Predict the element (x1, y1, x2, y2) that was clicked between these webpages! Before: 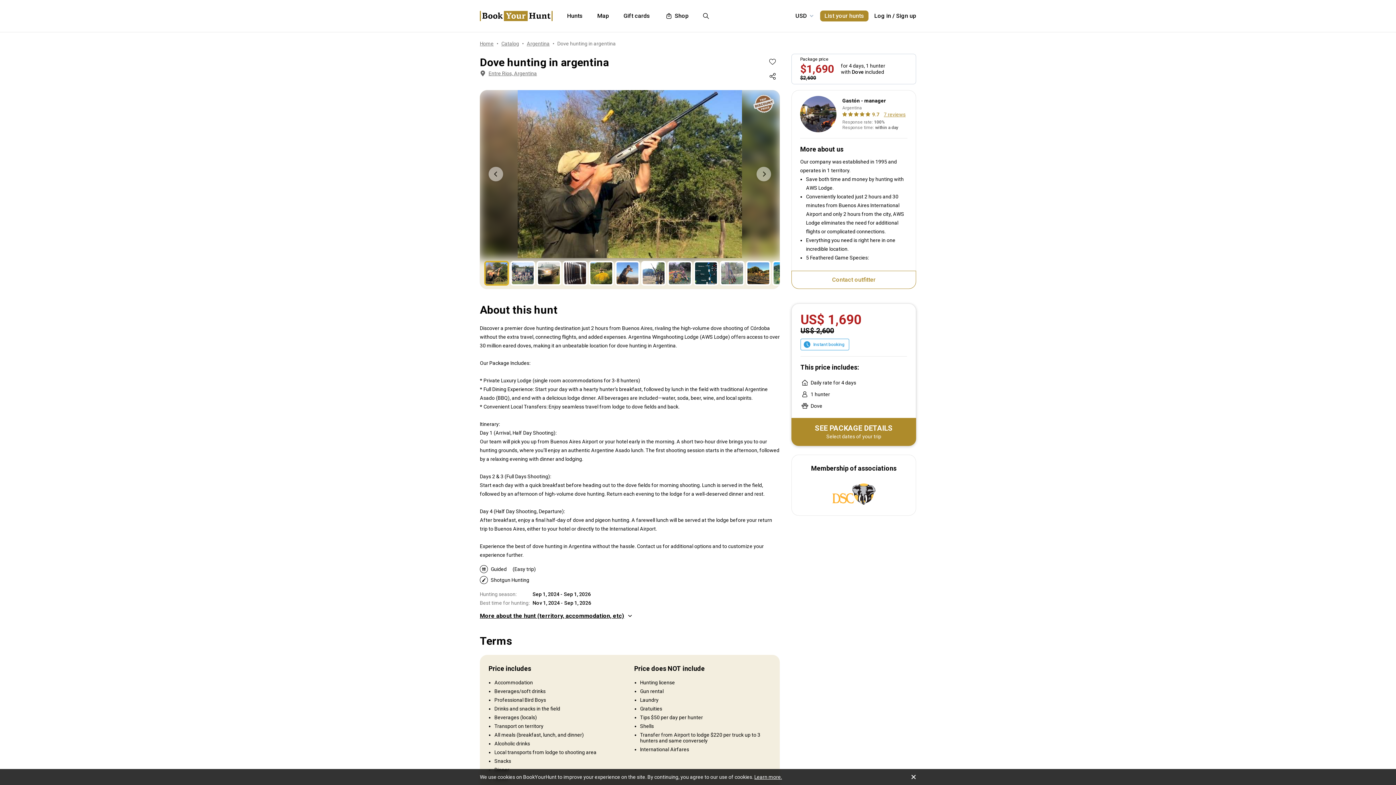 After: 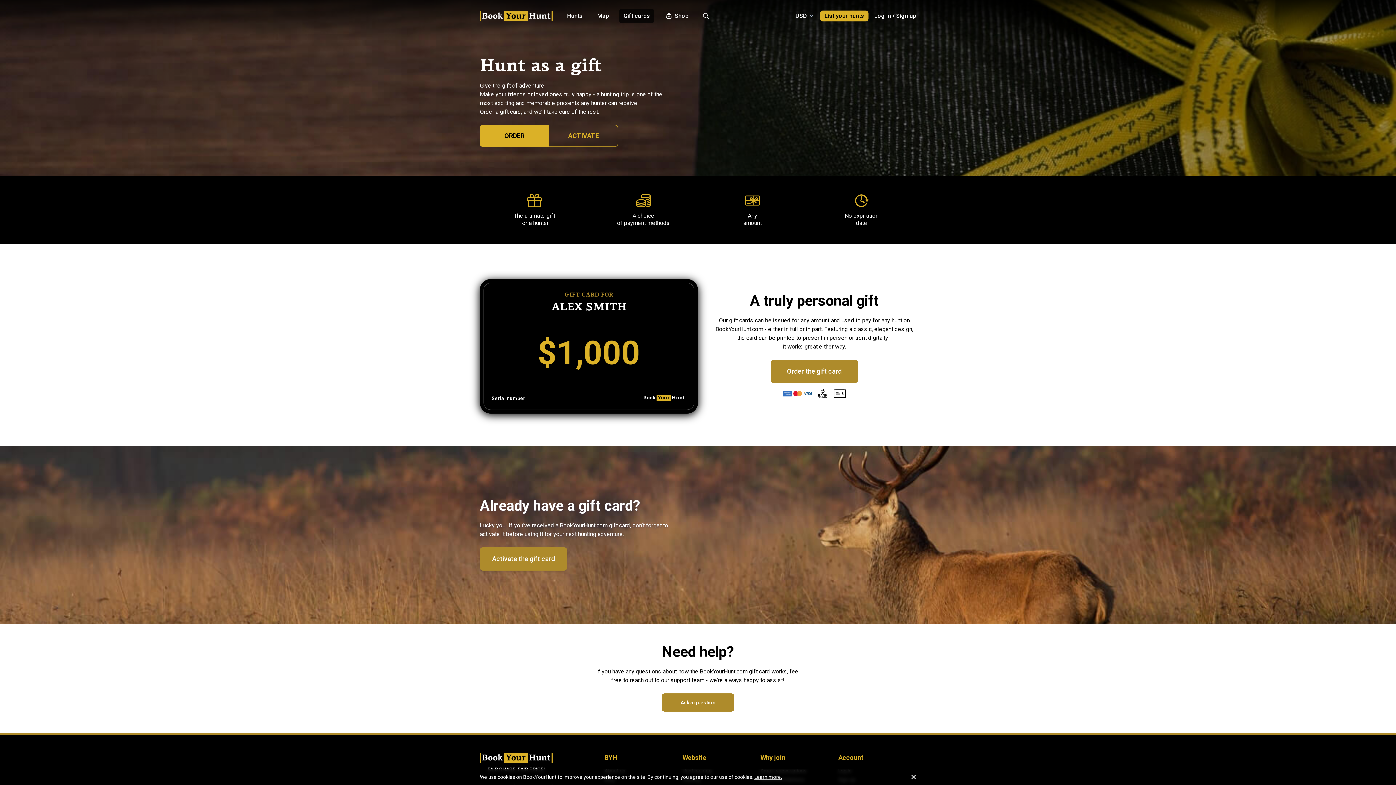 Action: bbox: (619, 8, 654, 23) label: Gift cards